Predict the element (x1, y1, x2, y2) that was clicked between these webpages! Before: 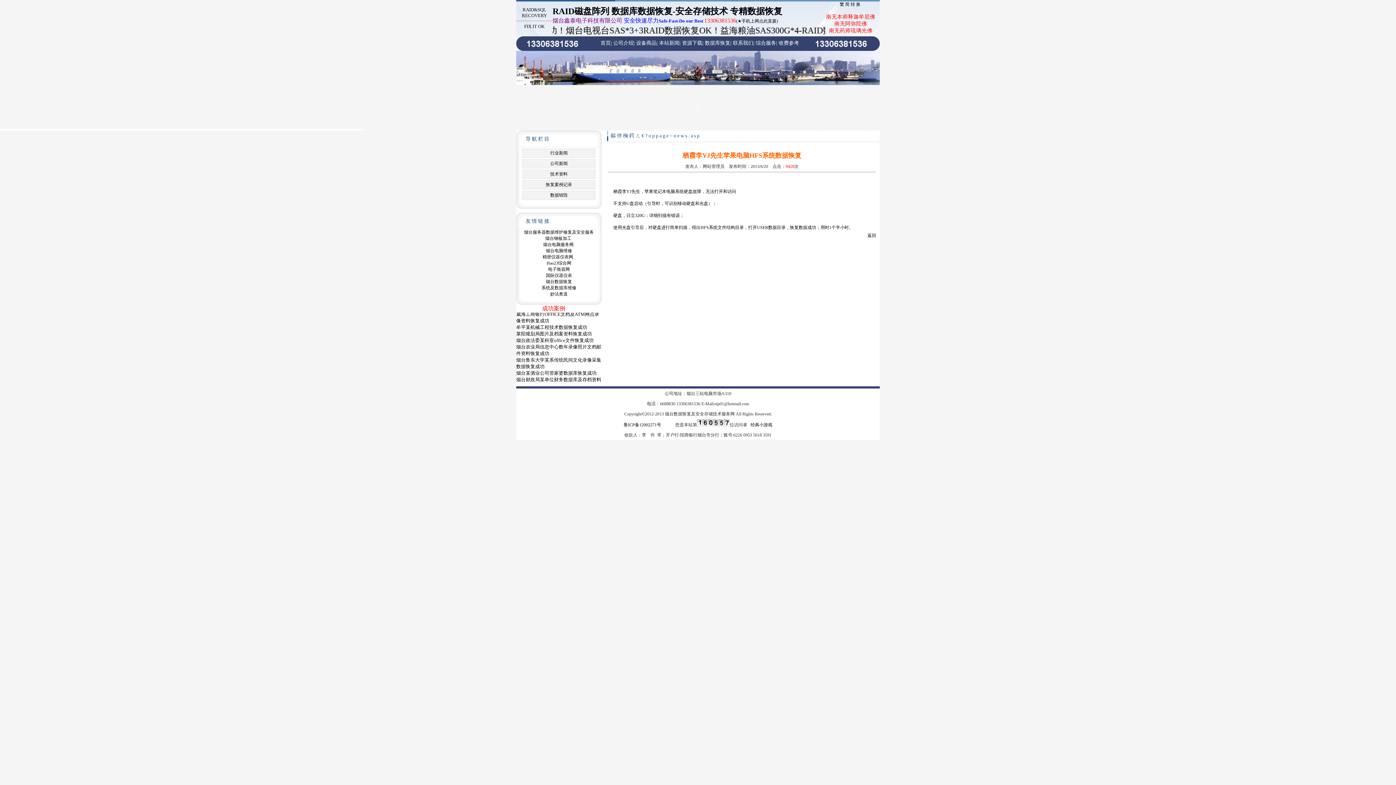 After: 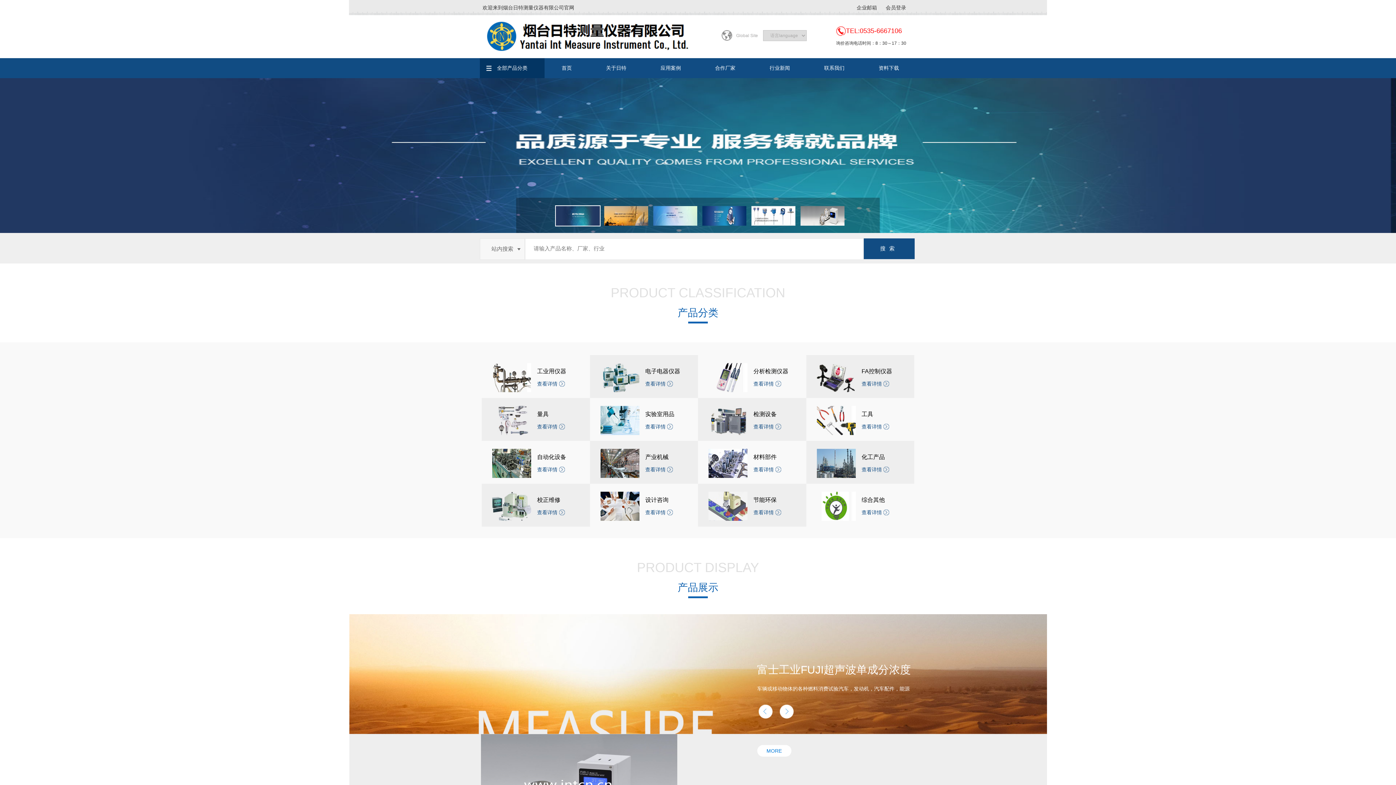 Action: label: 国际仪器仪表 bbox: (546, 273, 572, 278)